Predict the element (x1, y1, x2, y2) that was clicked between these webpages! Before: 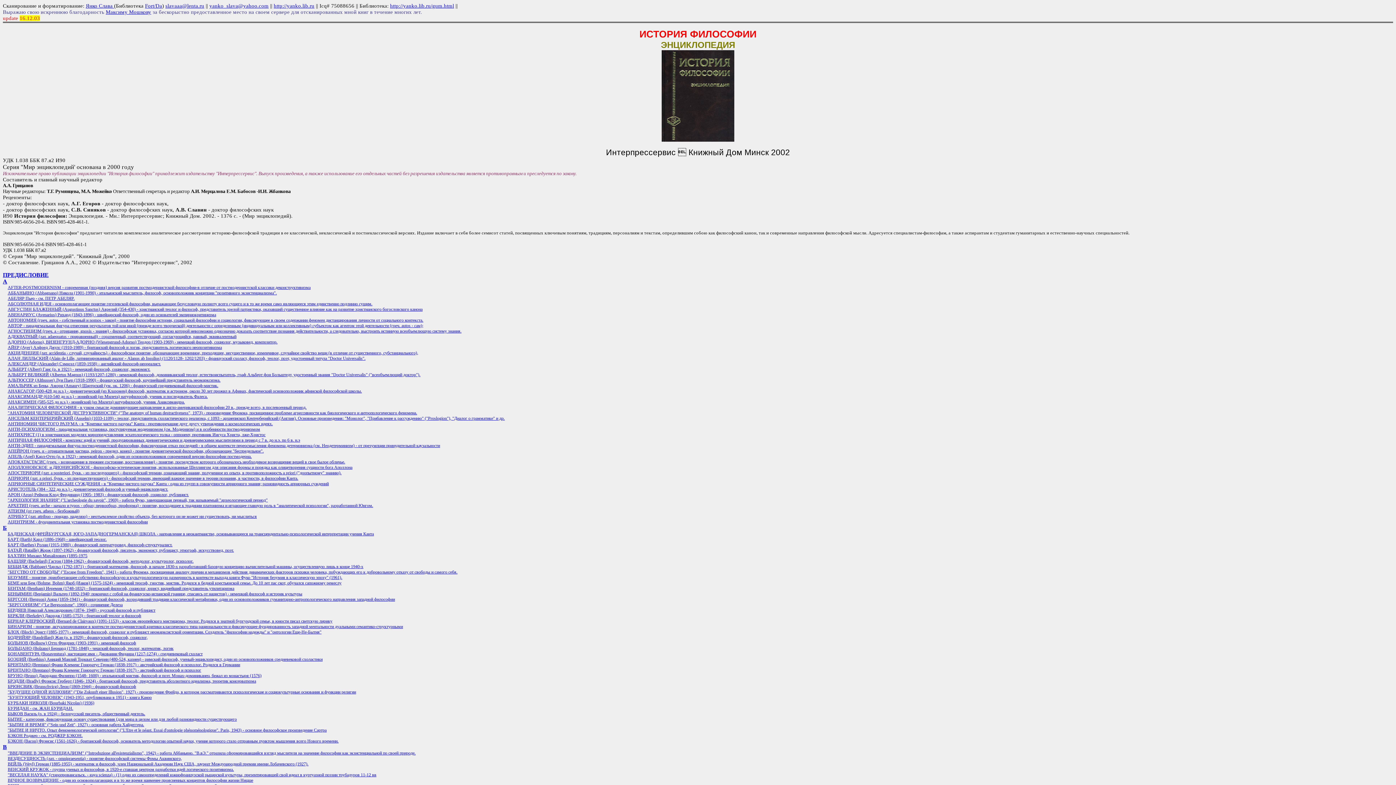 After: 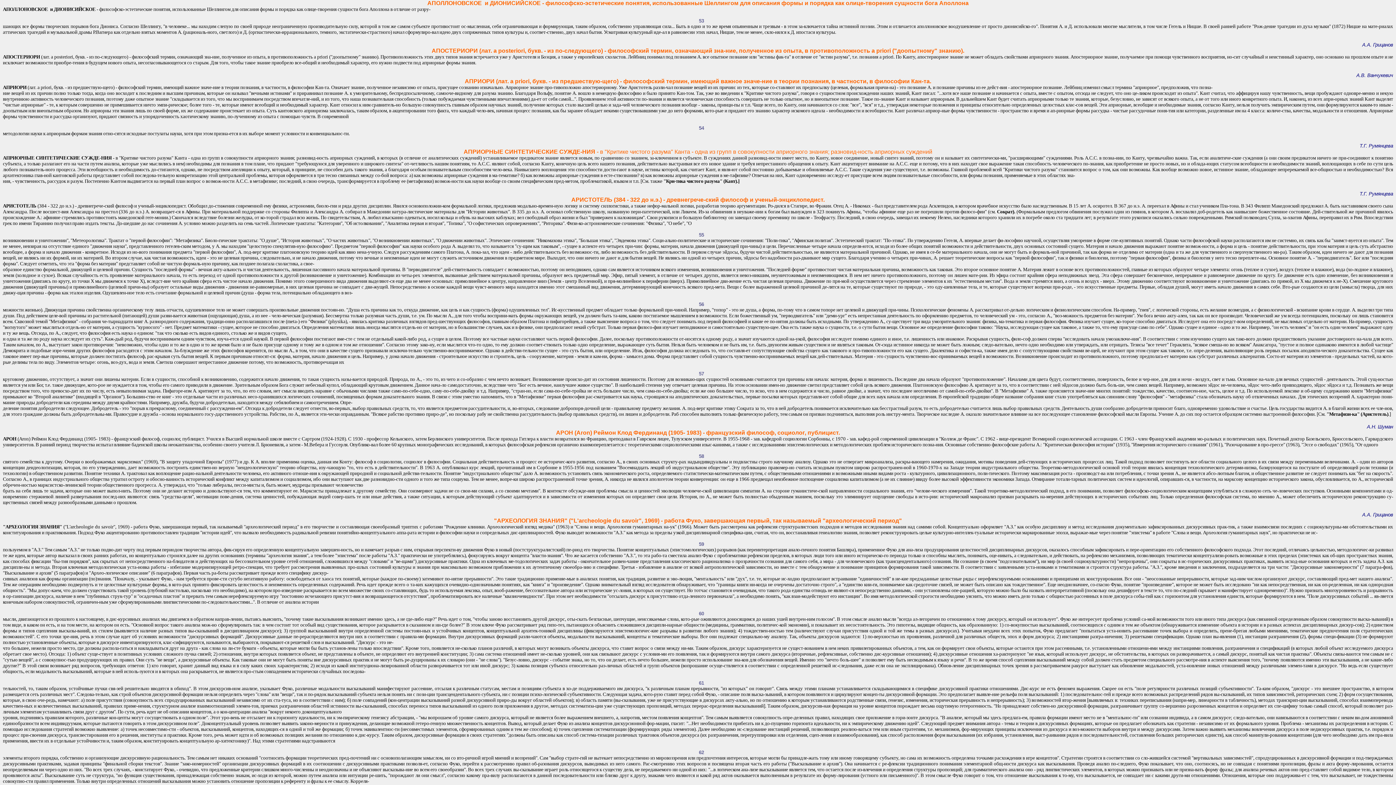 Action: label: АПОЛЛОНОВСКОЕ  и ДИОНИСИЙСКОЕ - философско-эстетические понятия, использованные Шеллингом для описания формы и порядка как олицетворения сущности бога Аполлона bbox: (7, 465, 352, 470)